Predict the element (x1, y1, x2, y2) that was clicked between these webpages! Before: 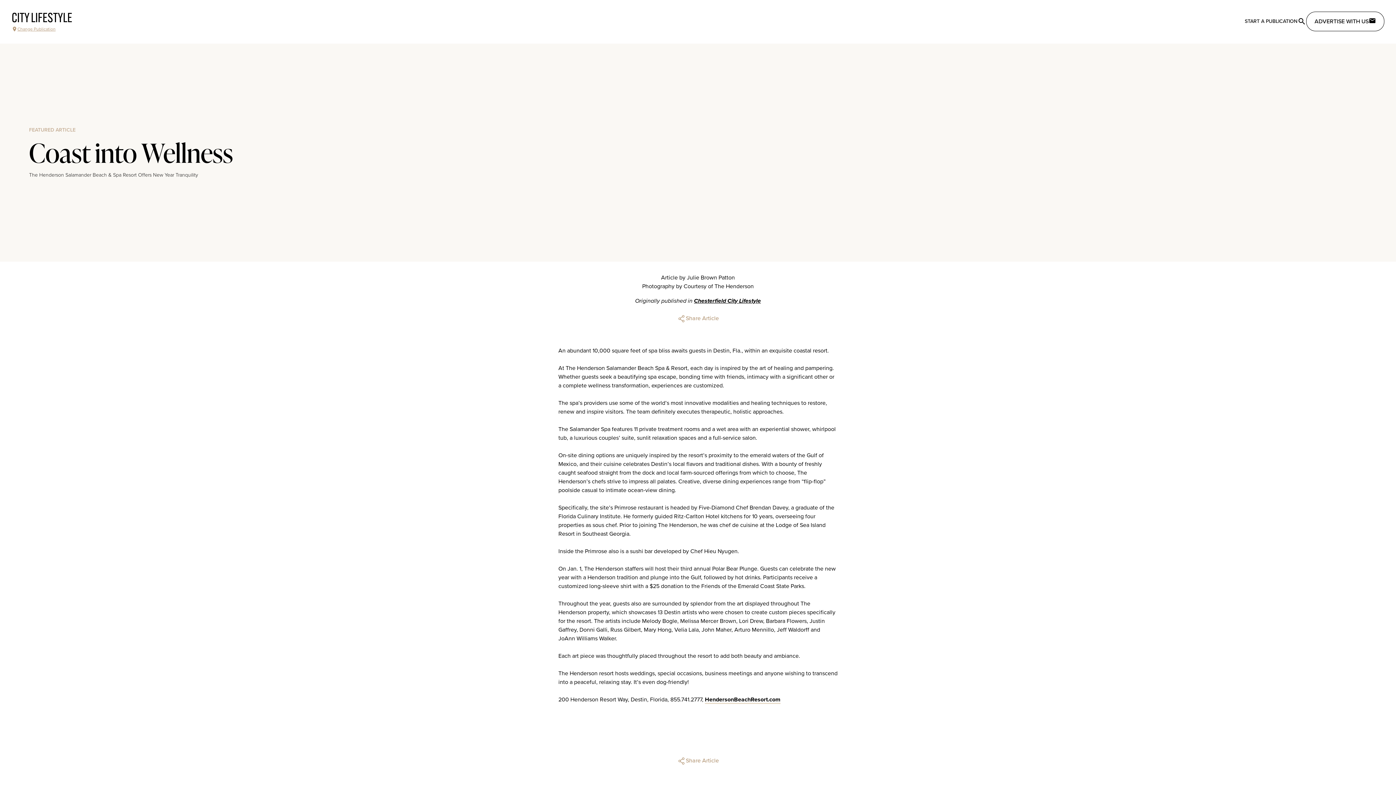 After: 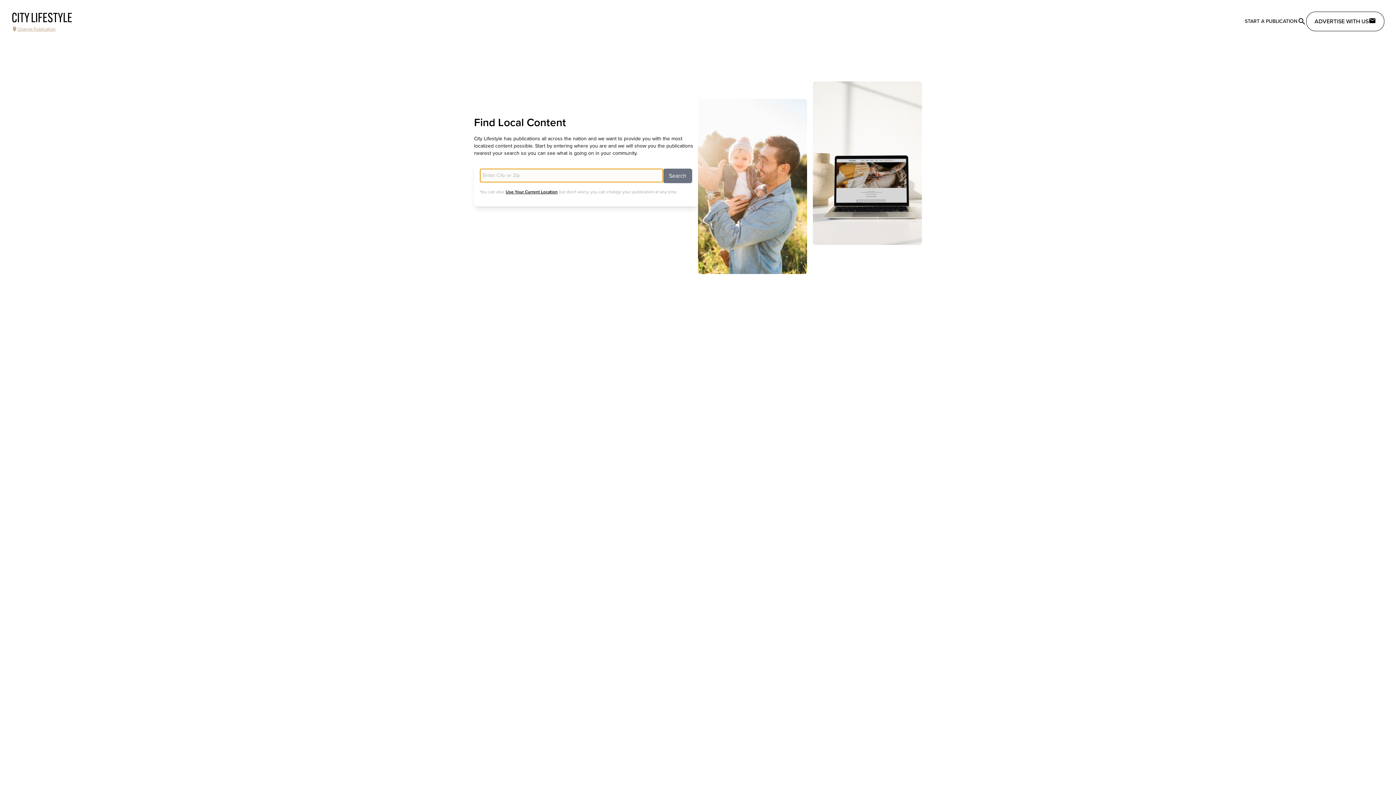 Action: label: CITY LIFESTYLE bbox: (11, 11, 72, 26)